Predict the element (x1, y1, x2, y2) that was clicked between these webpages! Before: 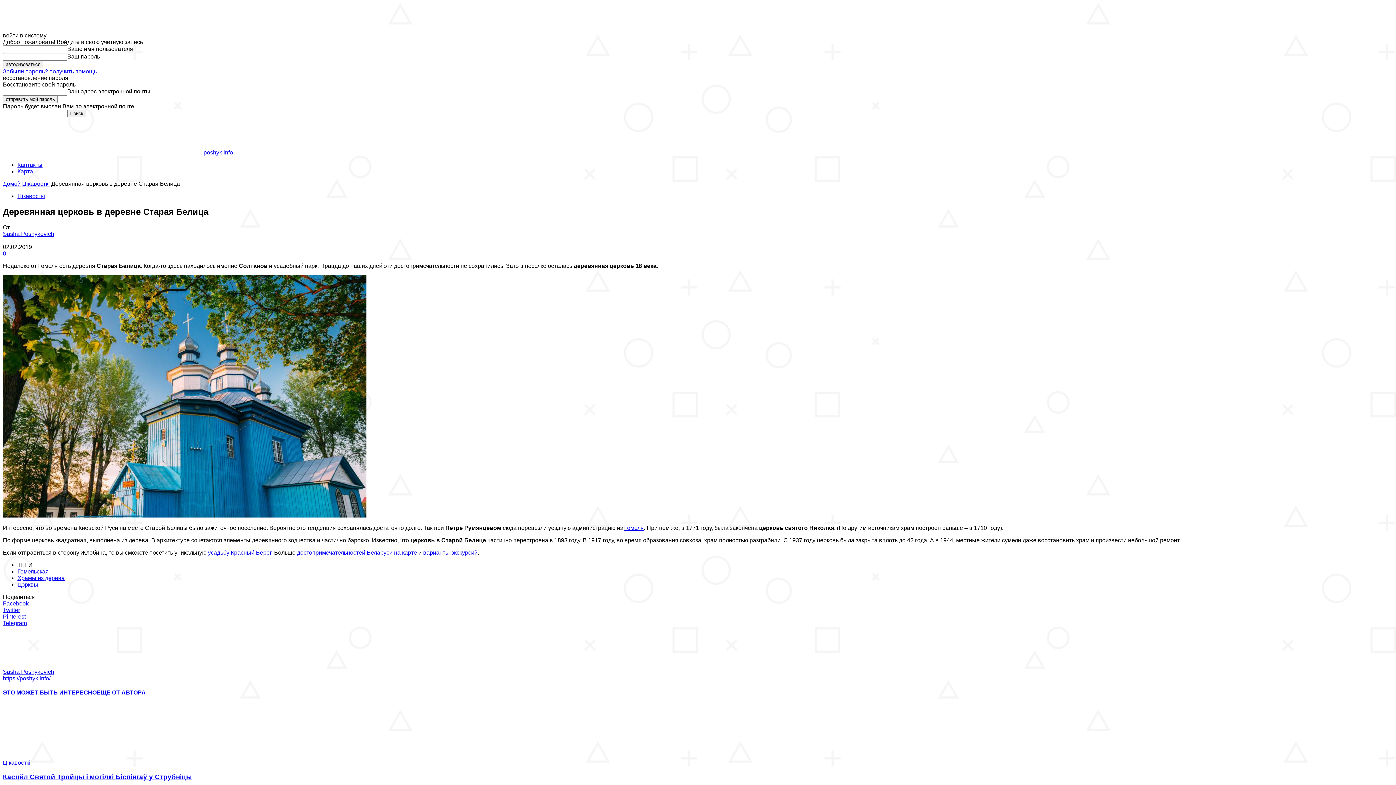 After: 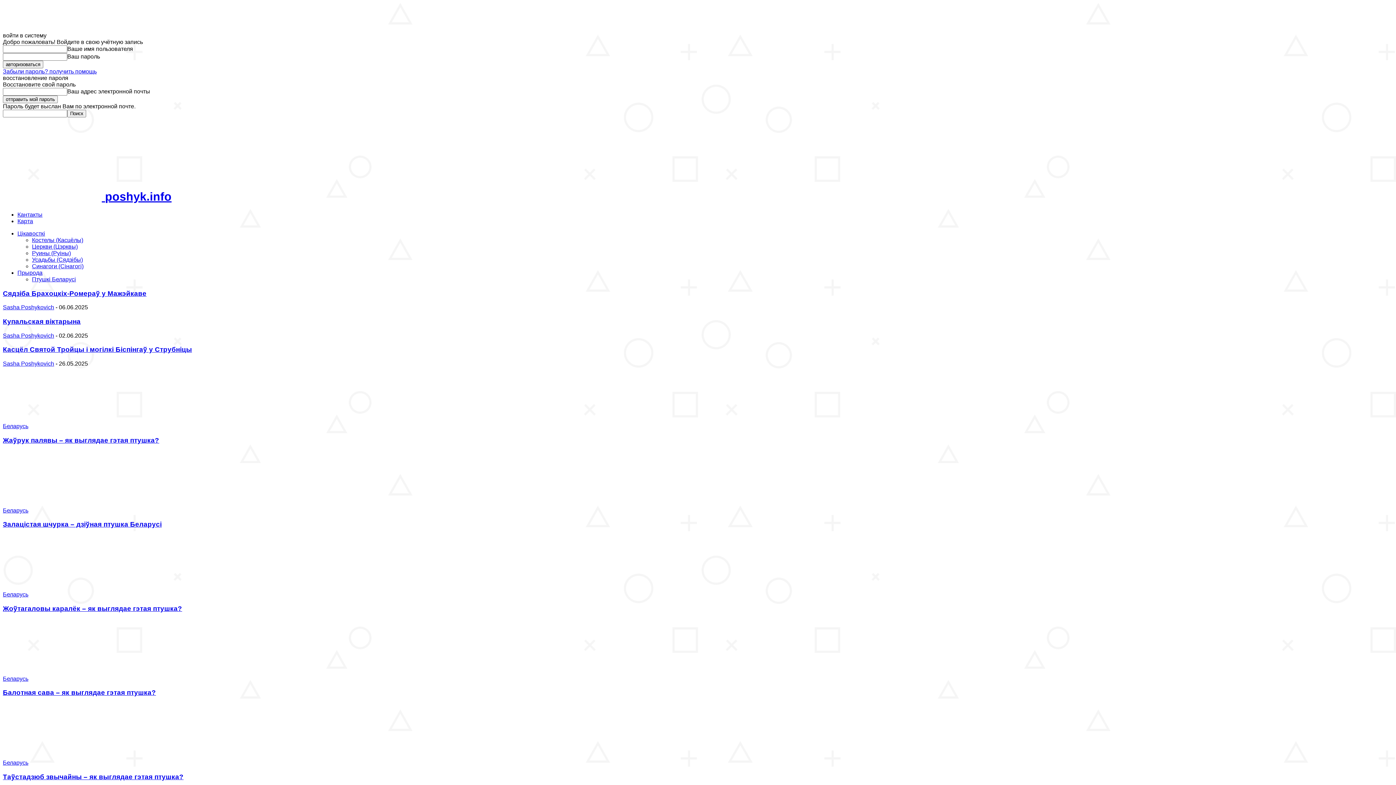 Action: label: https://poshyk.info/ bbox: (2, 675, 50, 681)